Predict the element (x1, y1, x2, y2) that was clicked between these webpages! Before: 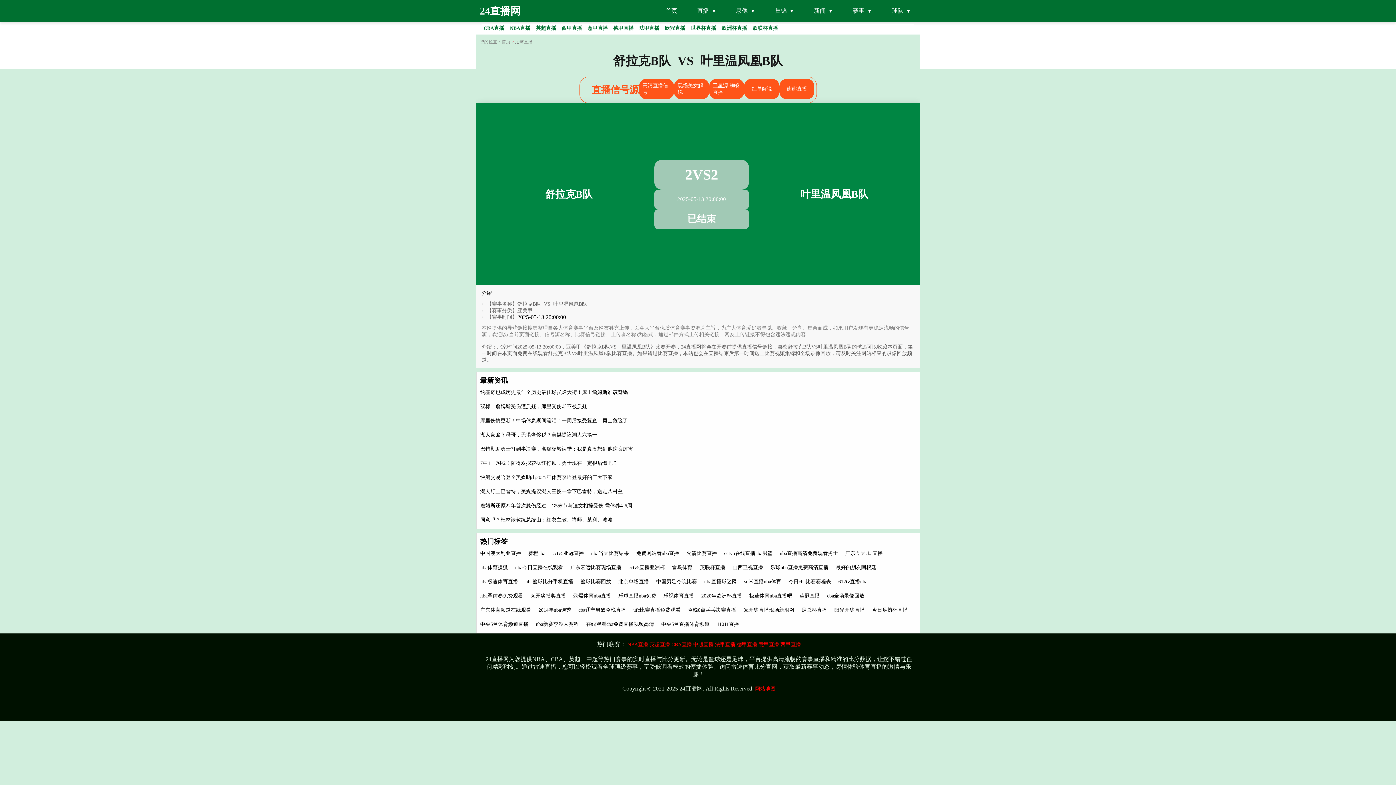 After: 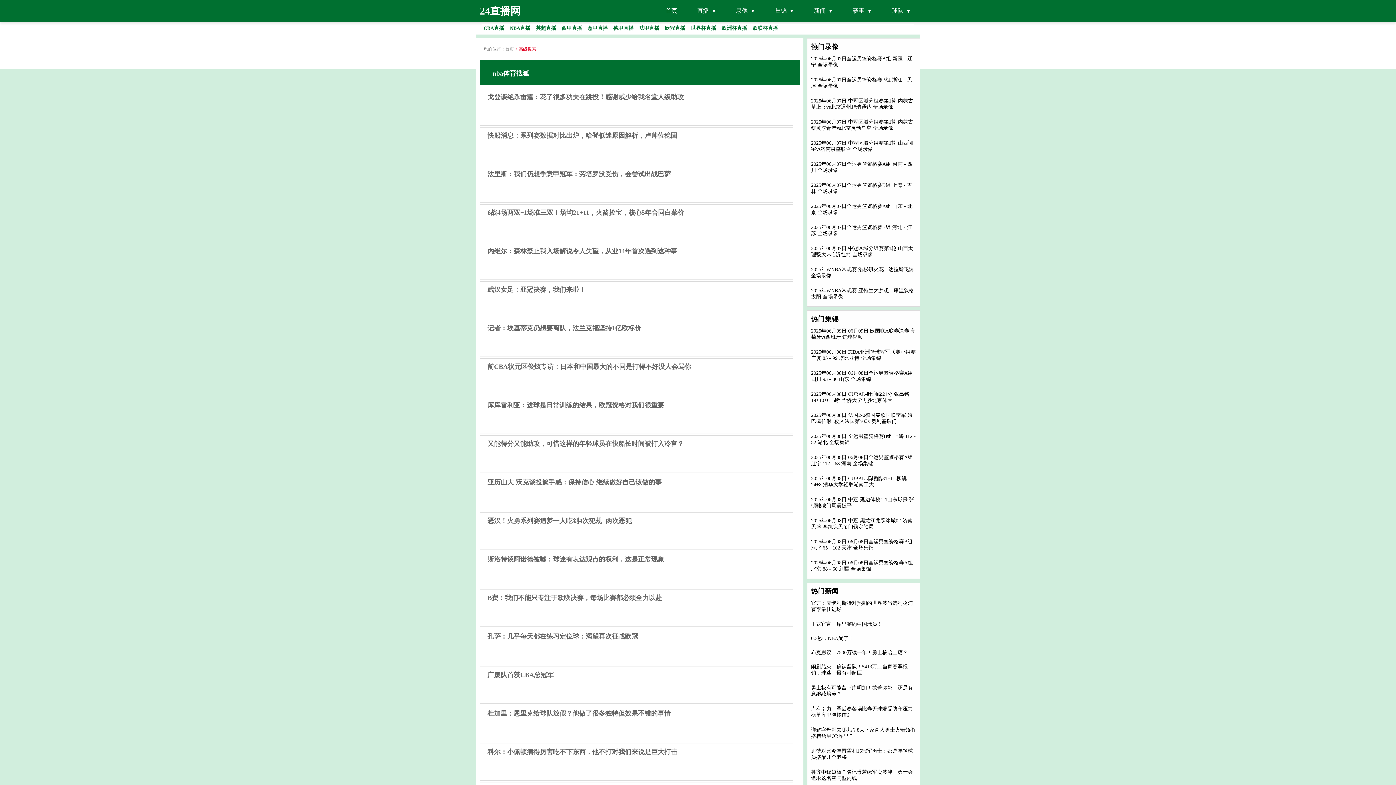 Action: label: nba体育搜狐 bbox: (480, 565, 508, 570)